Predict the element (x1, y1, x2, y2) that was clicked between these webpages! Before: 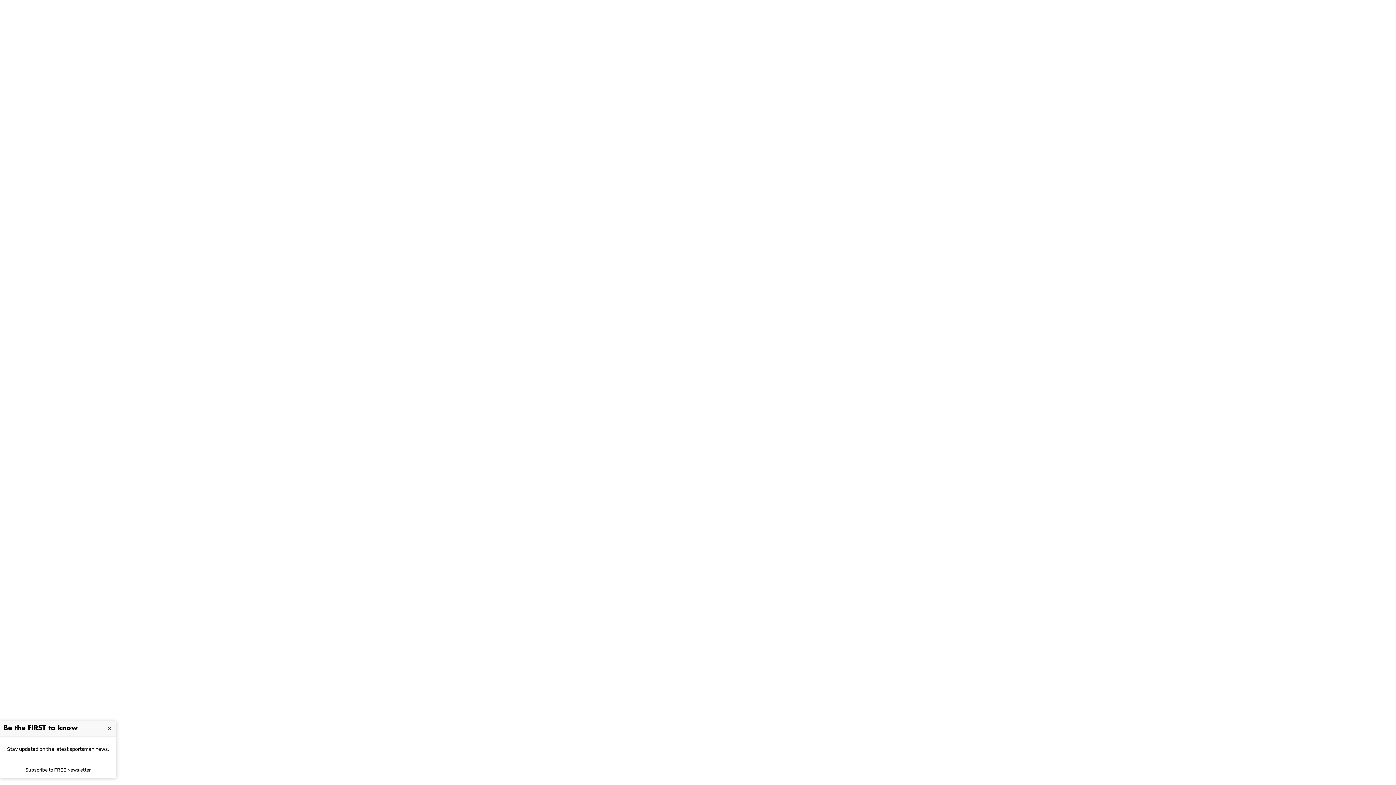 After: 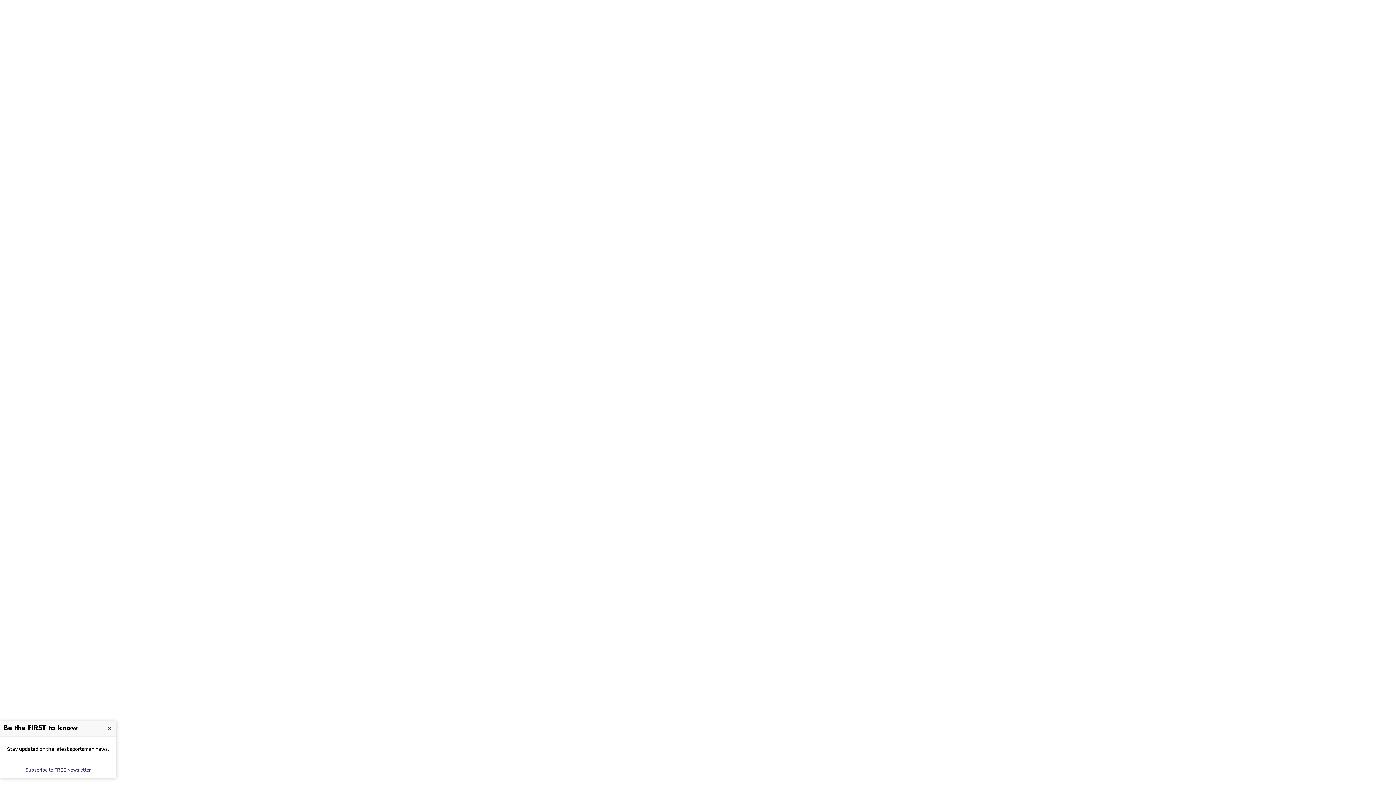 Action: label: Subscribe to FREE Newsletter bbox: (21, 763, 94, 778)